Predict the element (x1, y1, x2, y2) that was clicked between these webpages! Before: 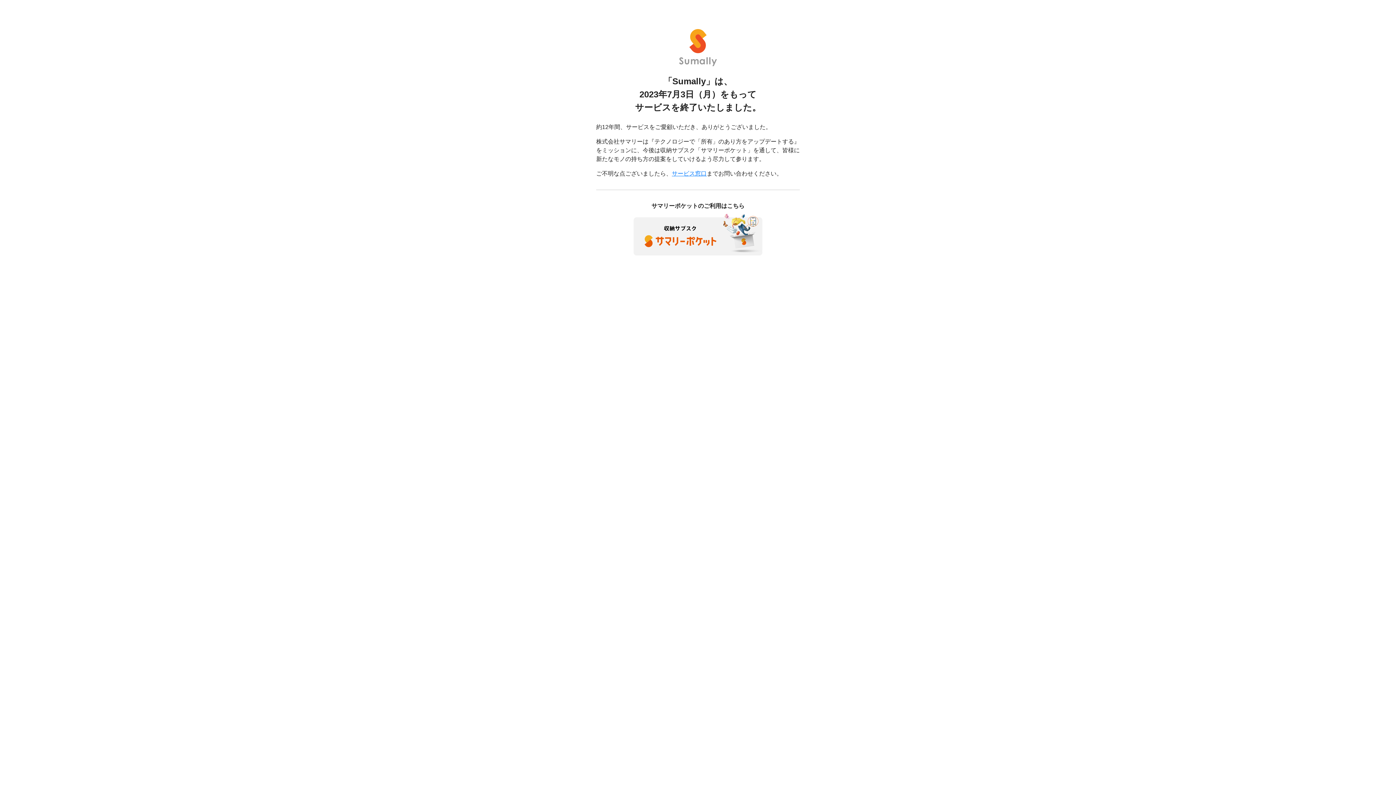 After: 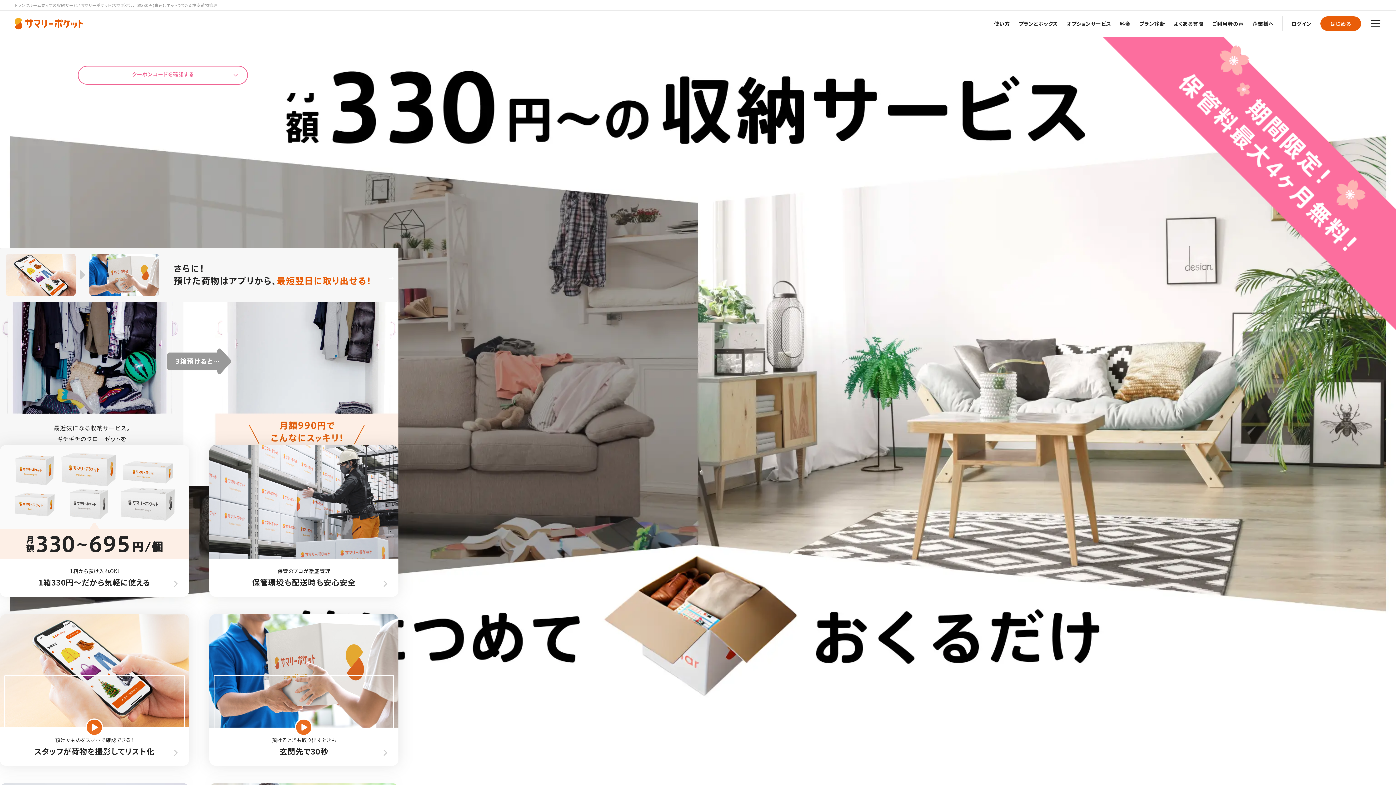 Action: bbox: (633, 230, 762, 237)